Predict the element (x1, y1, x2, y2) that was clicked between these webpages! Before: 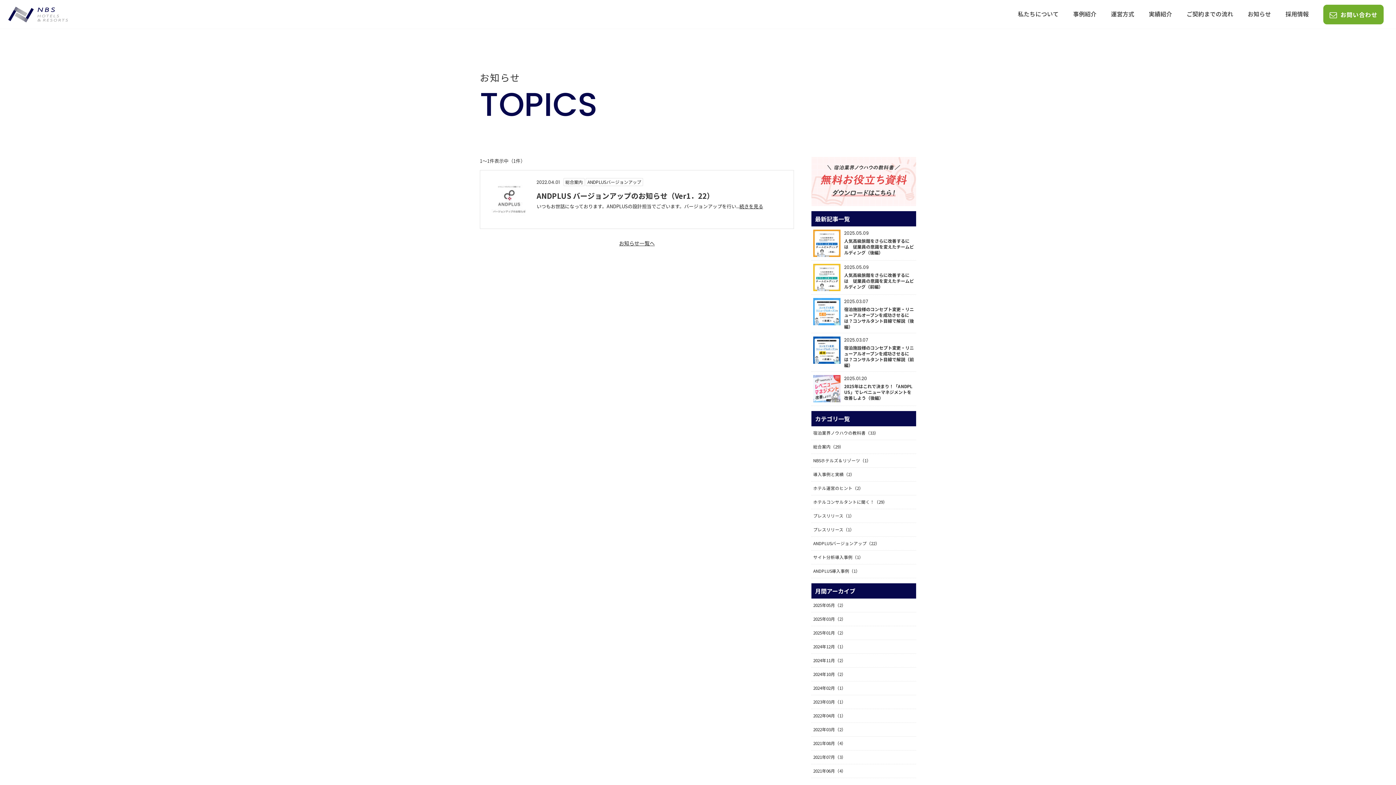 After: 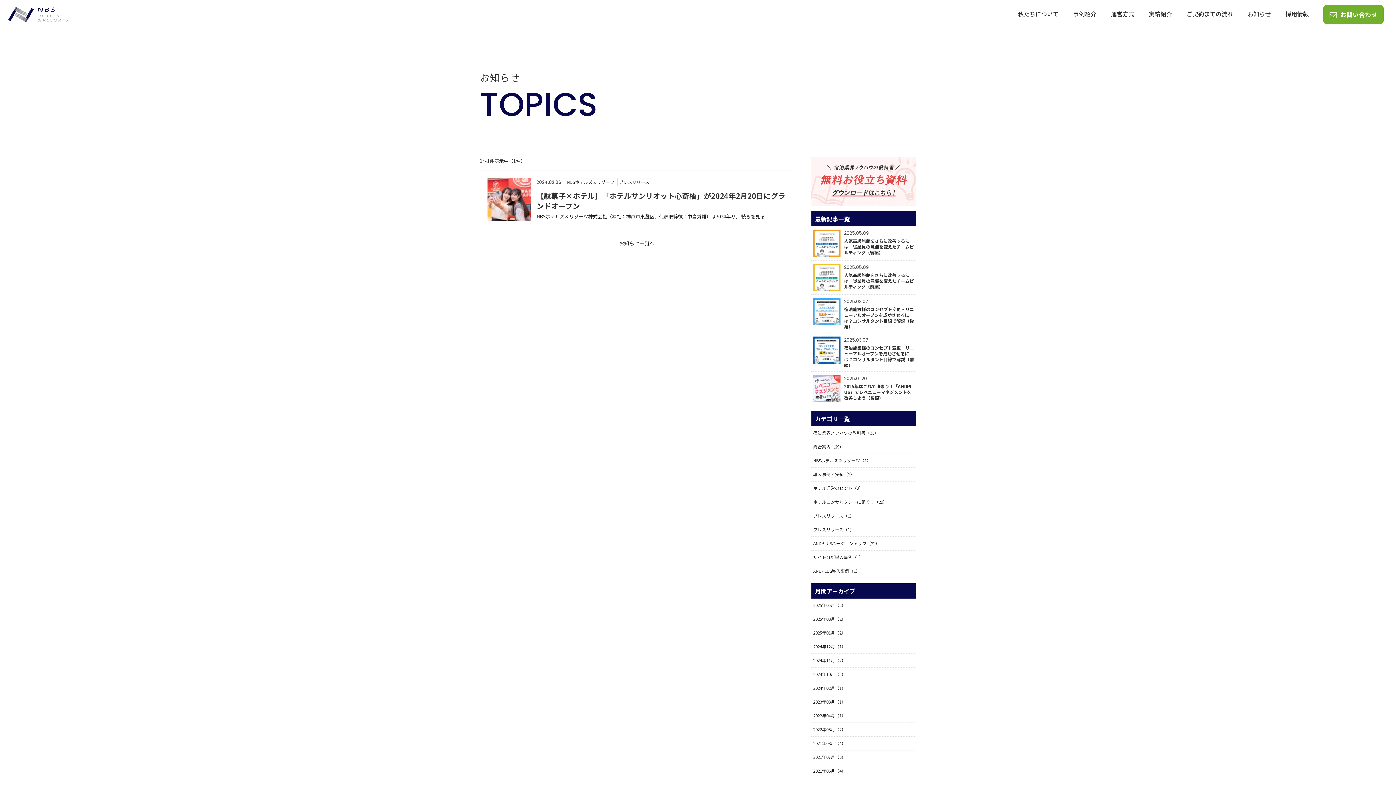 Action: label: NBSホテルズ＆リゾーツ（1） bbox: (811, 454, 916, 467)